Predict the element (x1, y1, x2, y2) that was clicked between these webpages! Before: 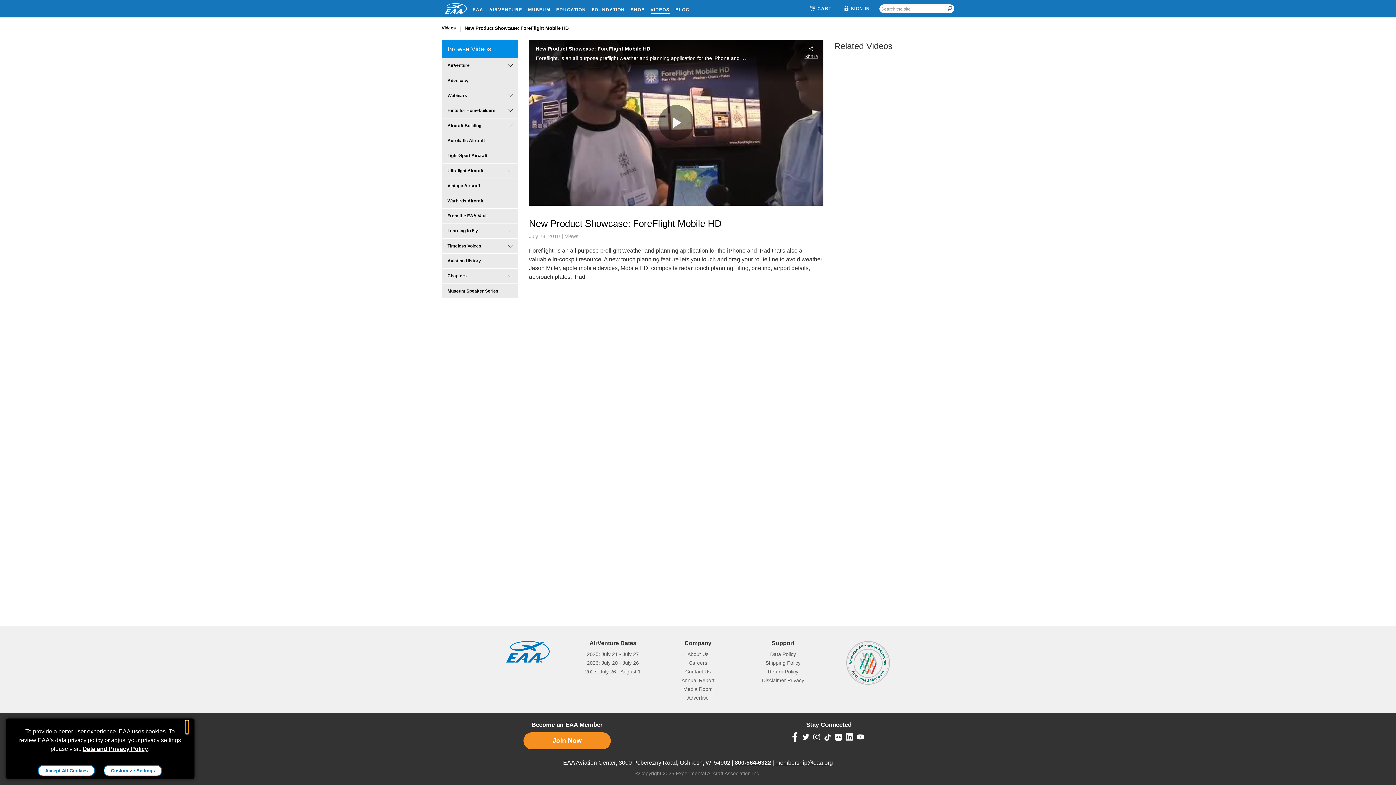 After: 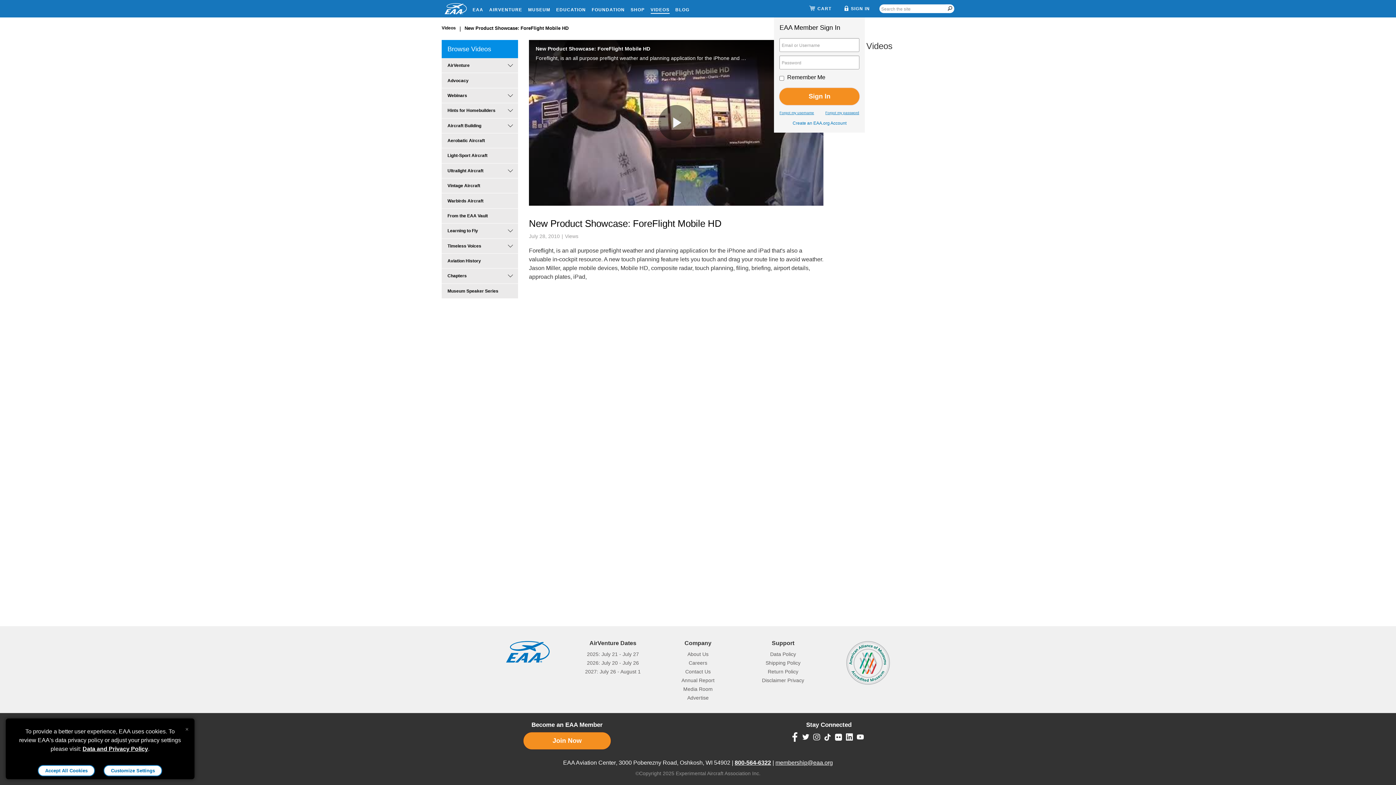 Action: label:  SIGN IN bbox: (841, 4, 873, 13)